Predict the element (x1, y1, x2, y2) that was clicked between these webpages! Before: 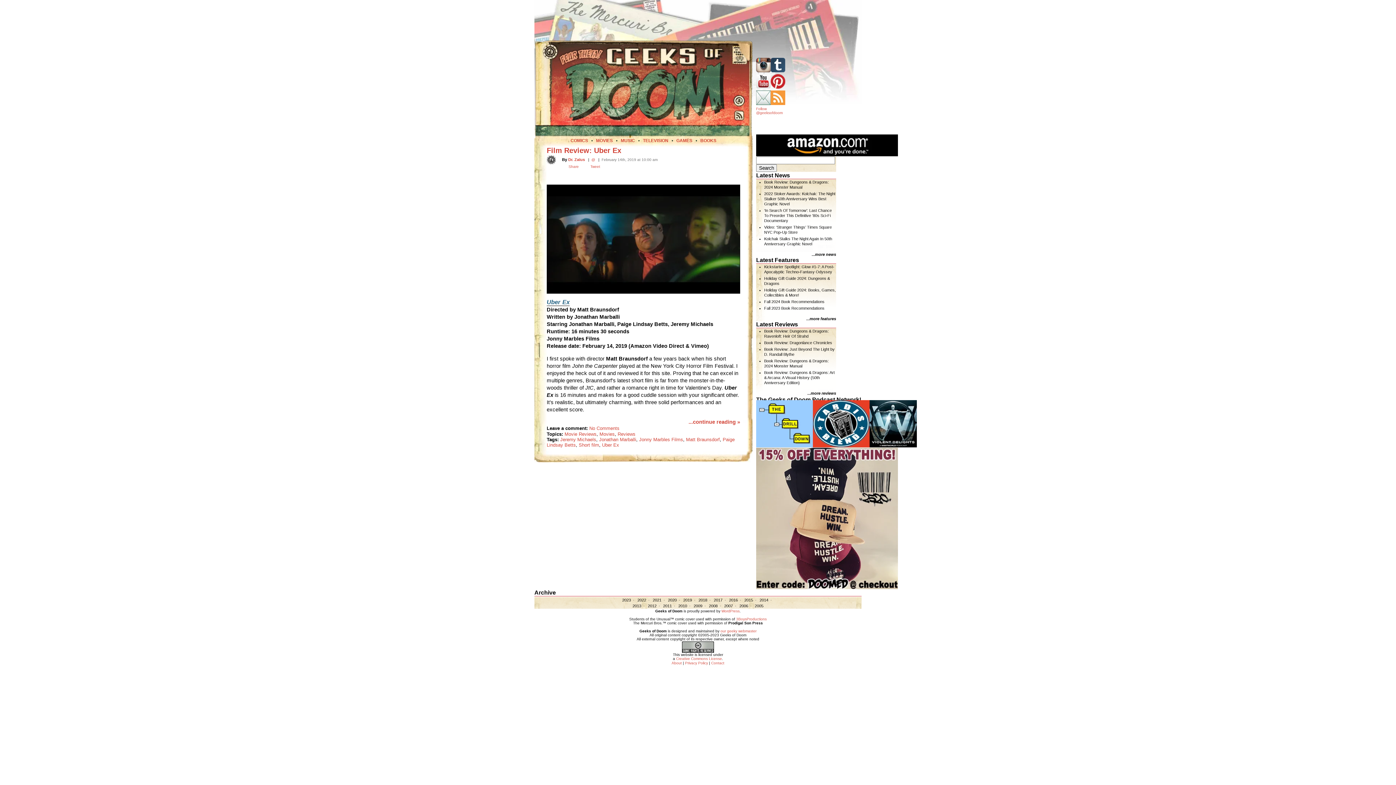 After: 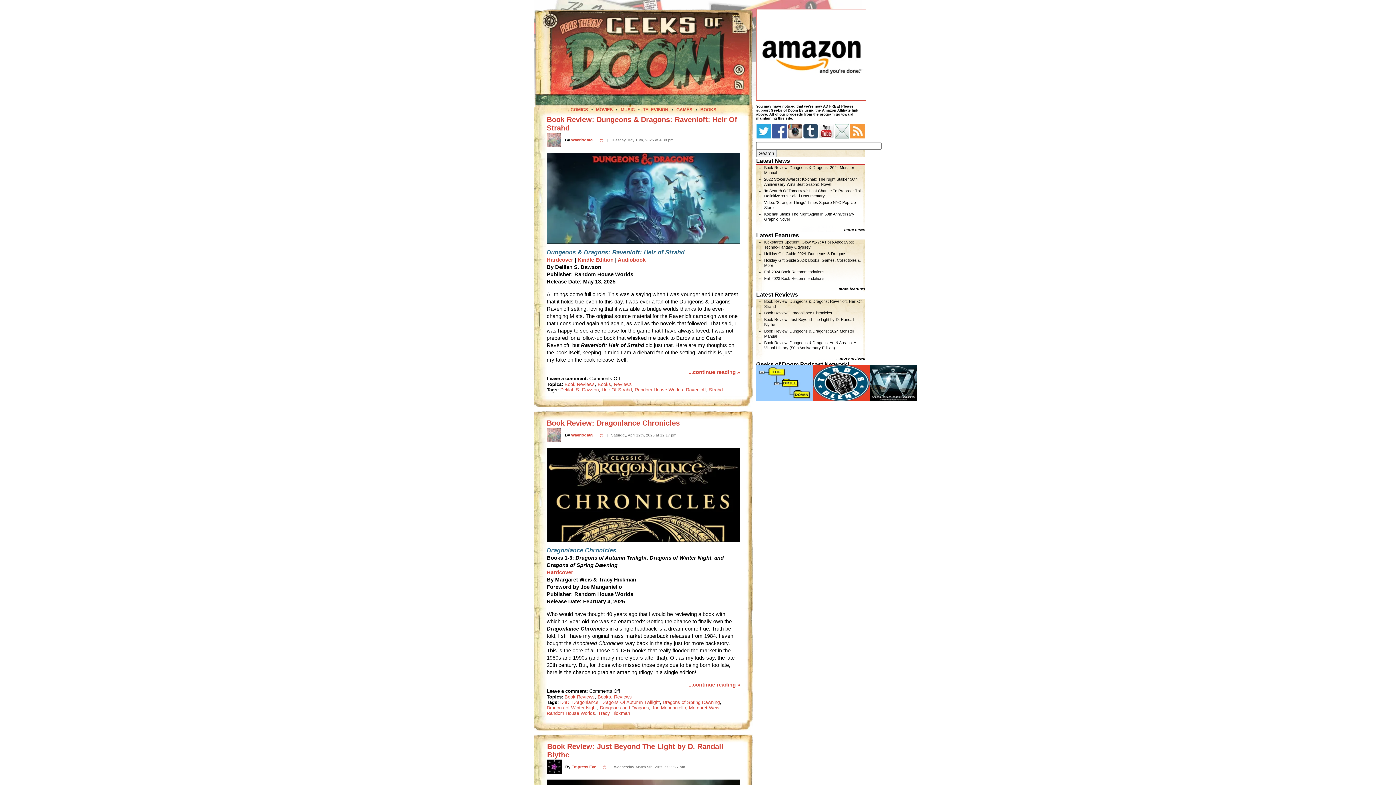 Action: bbox: (700, 138, 716, 143) label: BOOKS